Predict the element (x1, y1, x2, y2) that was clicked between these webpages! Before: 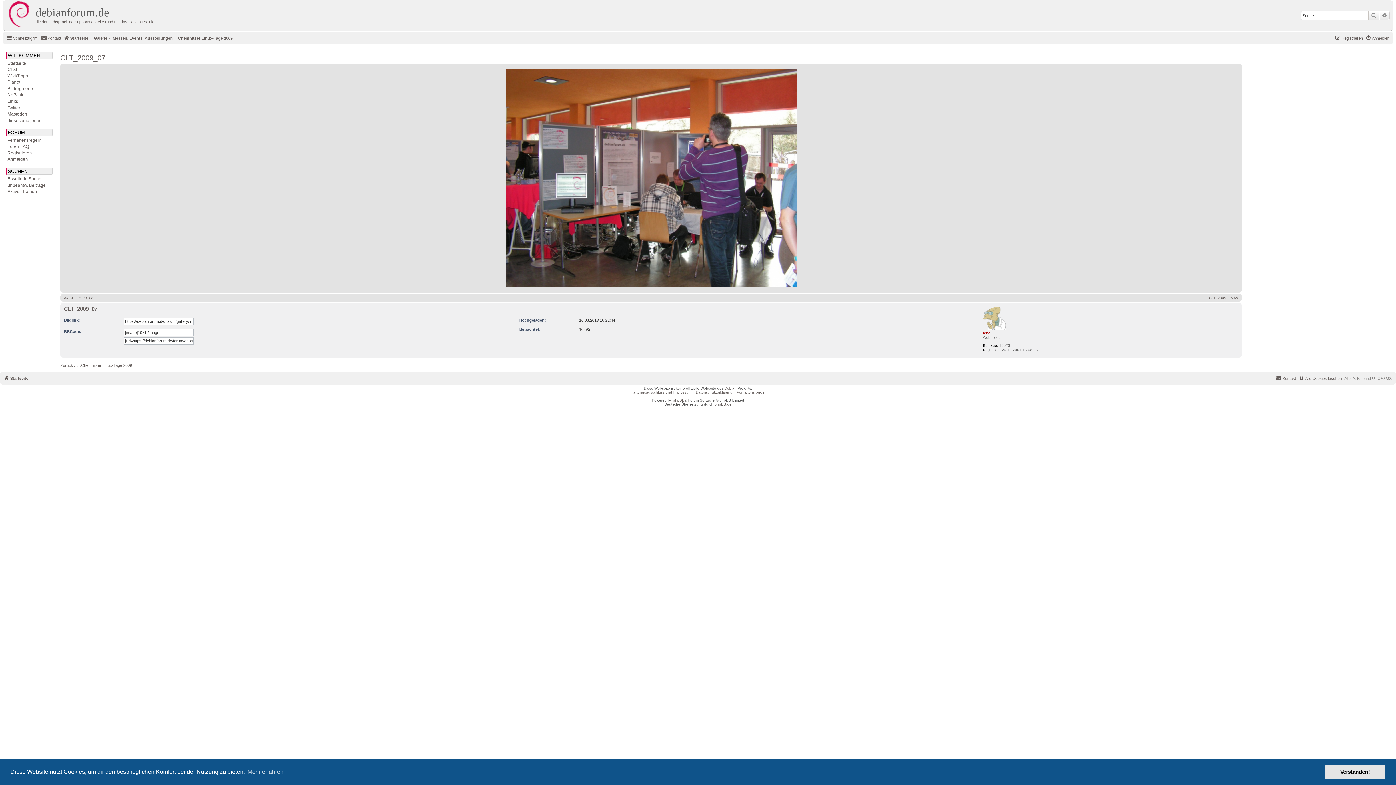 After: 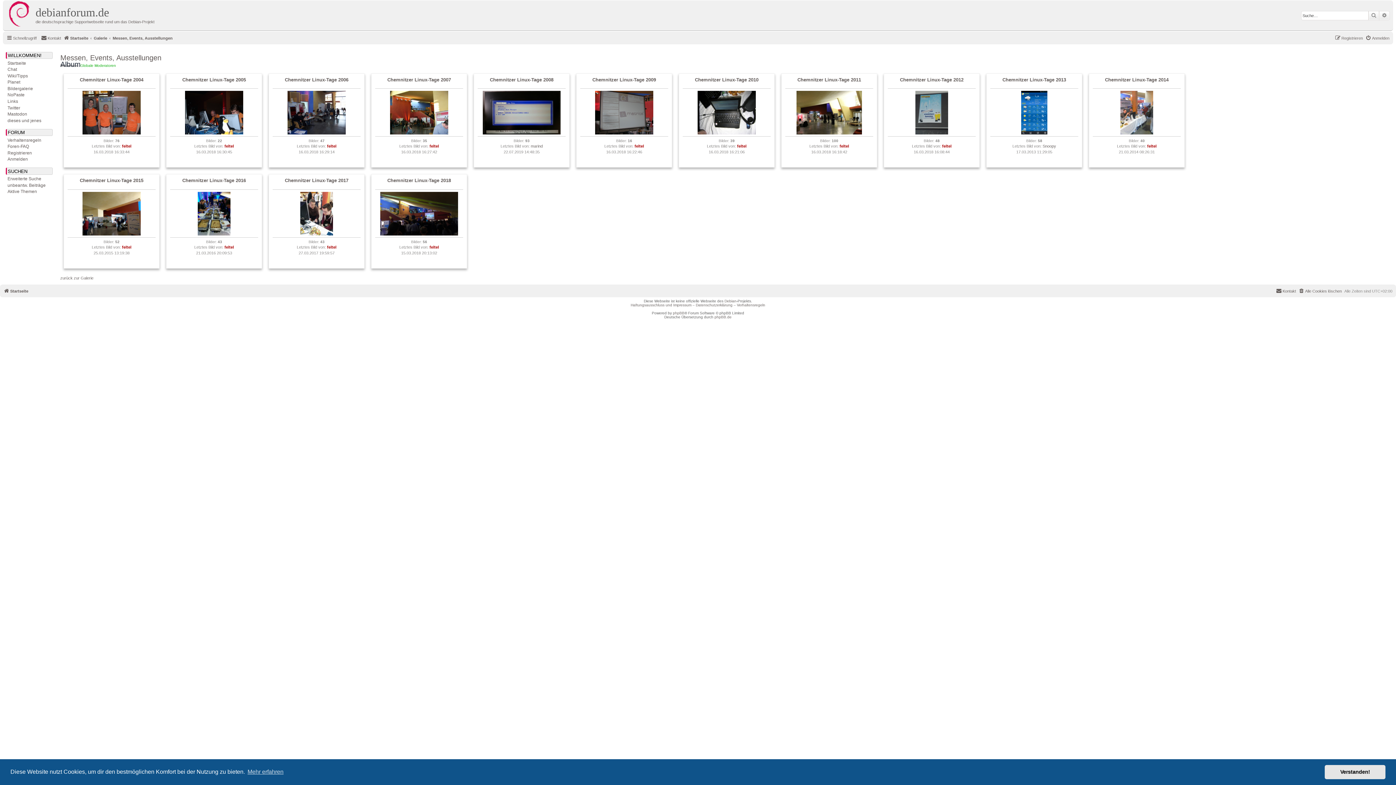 Action: bbox: (112, 33, 172, 42) label: Messen, Events, Ausstellungen